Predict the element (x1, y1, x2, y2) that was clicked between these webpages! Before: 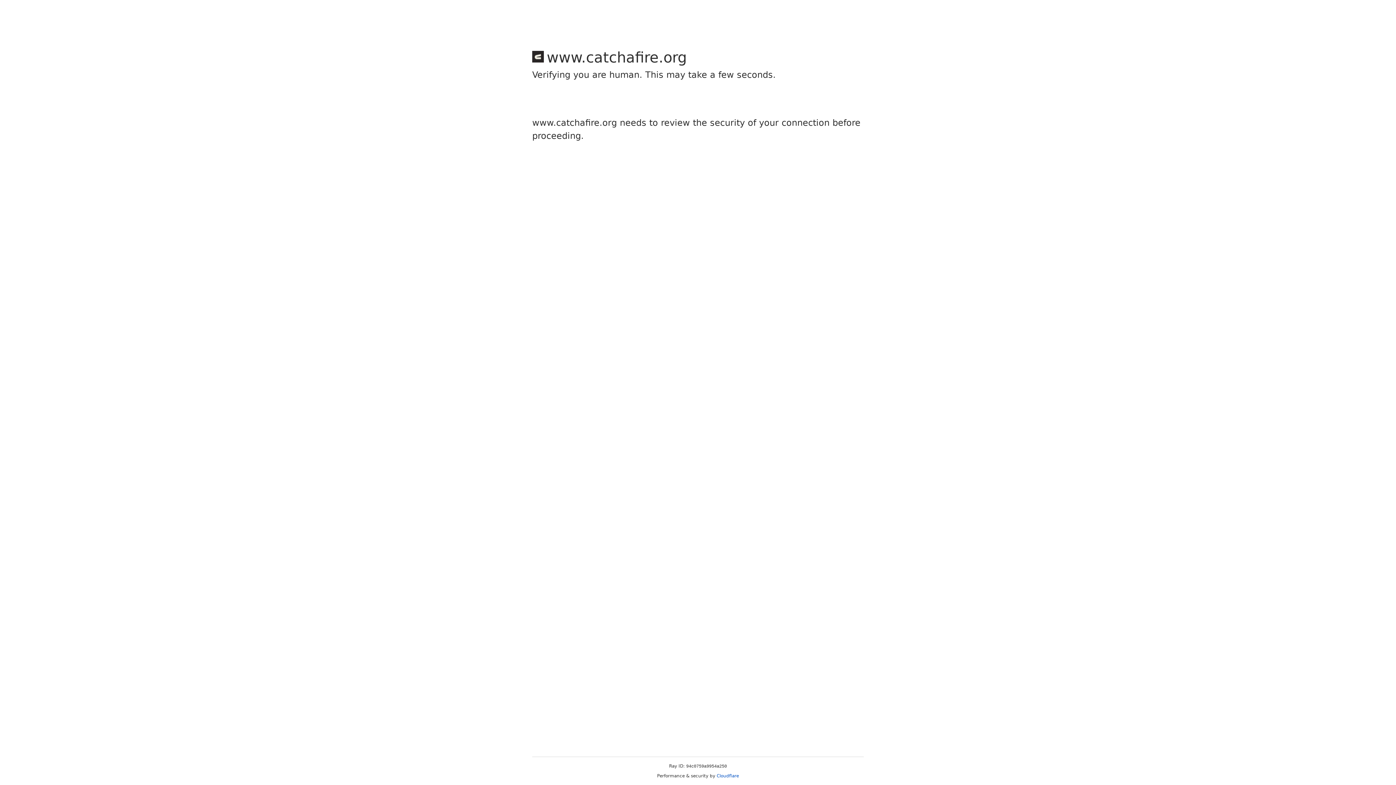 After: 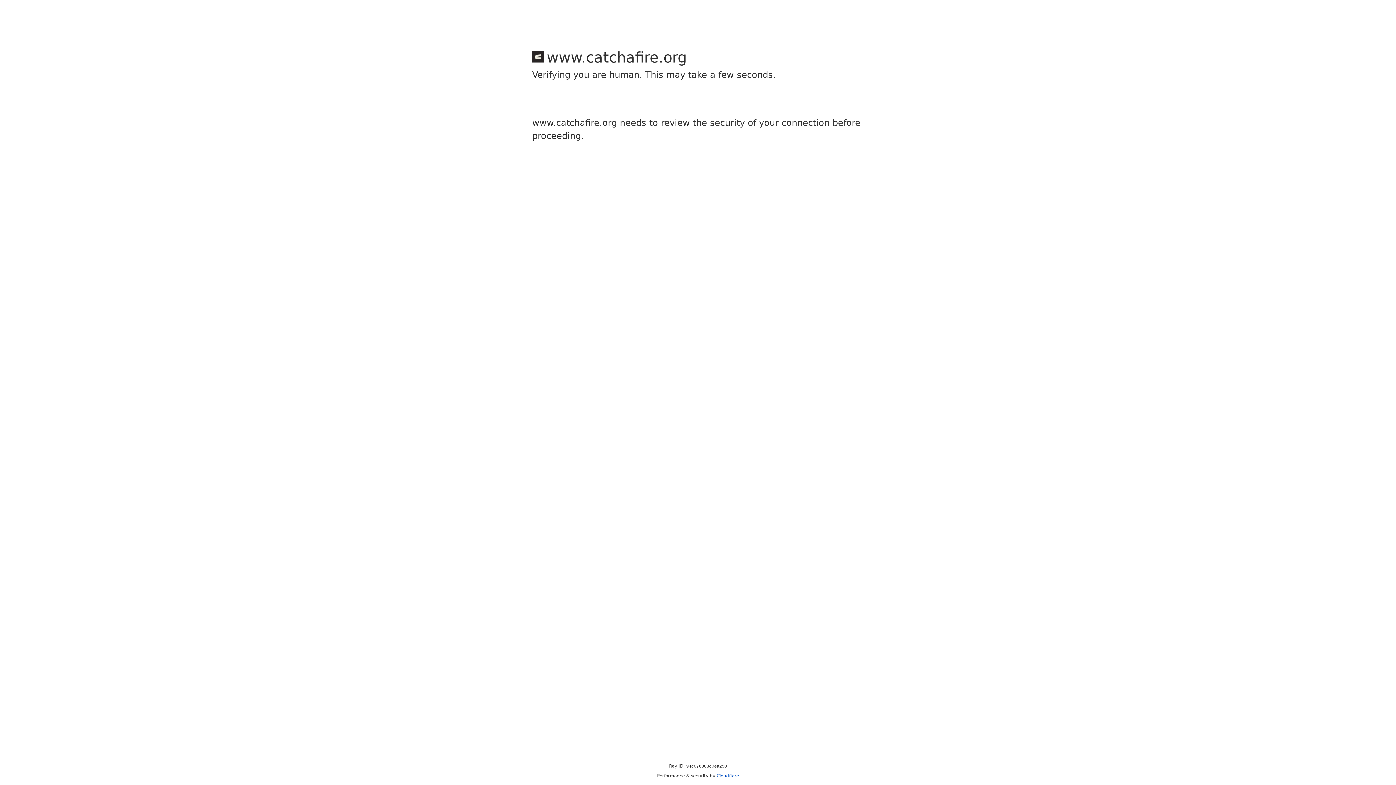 Action: bbox: (716, 773, 739, 778) label: Cloudflare